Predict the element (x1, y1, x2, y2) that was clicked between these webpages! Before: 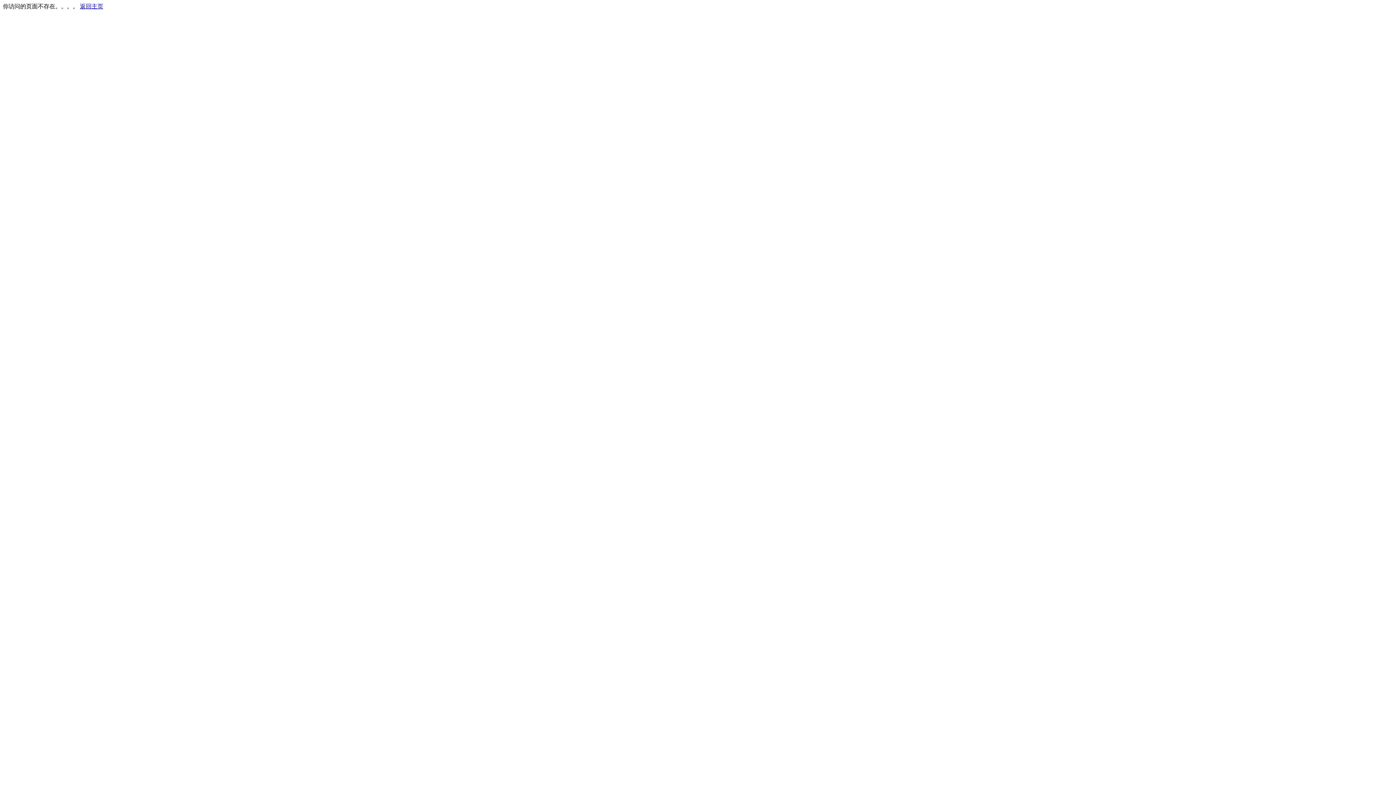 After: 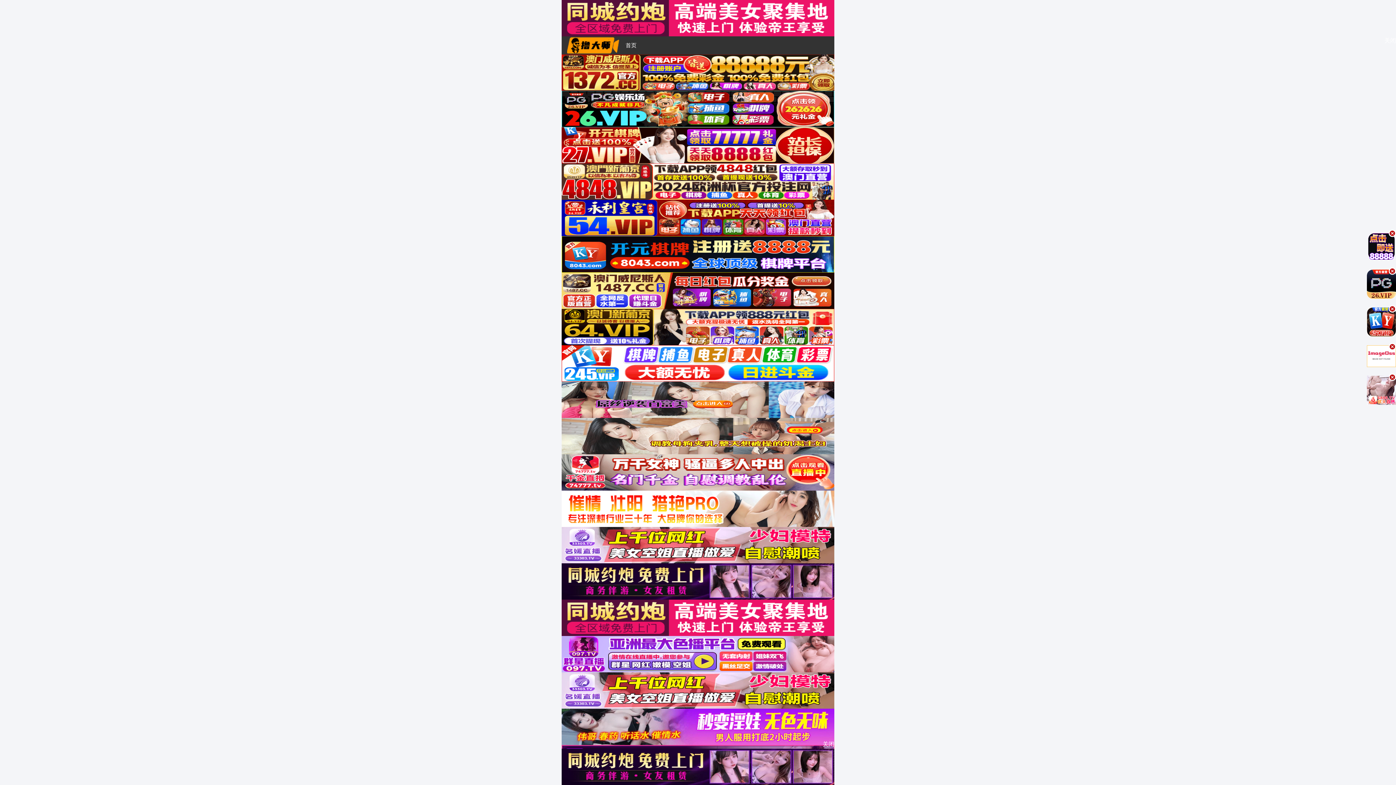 Action: bbox: (80, 3, 103, 9) label: 返回主页